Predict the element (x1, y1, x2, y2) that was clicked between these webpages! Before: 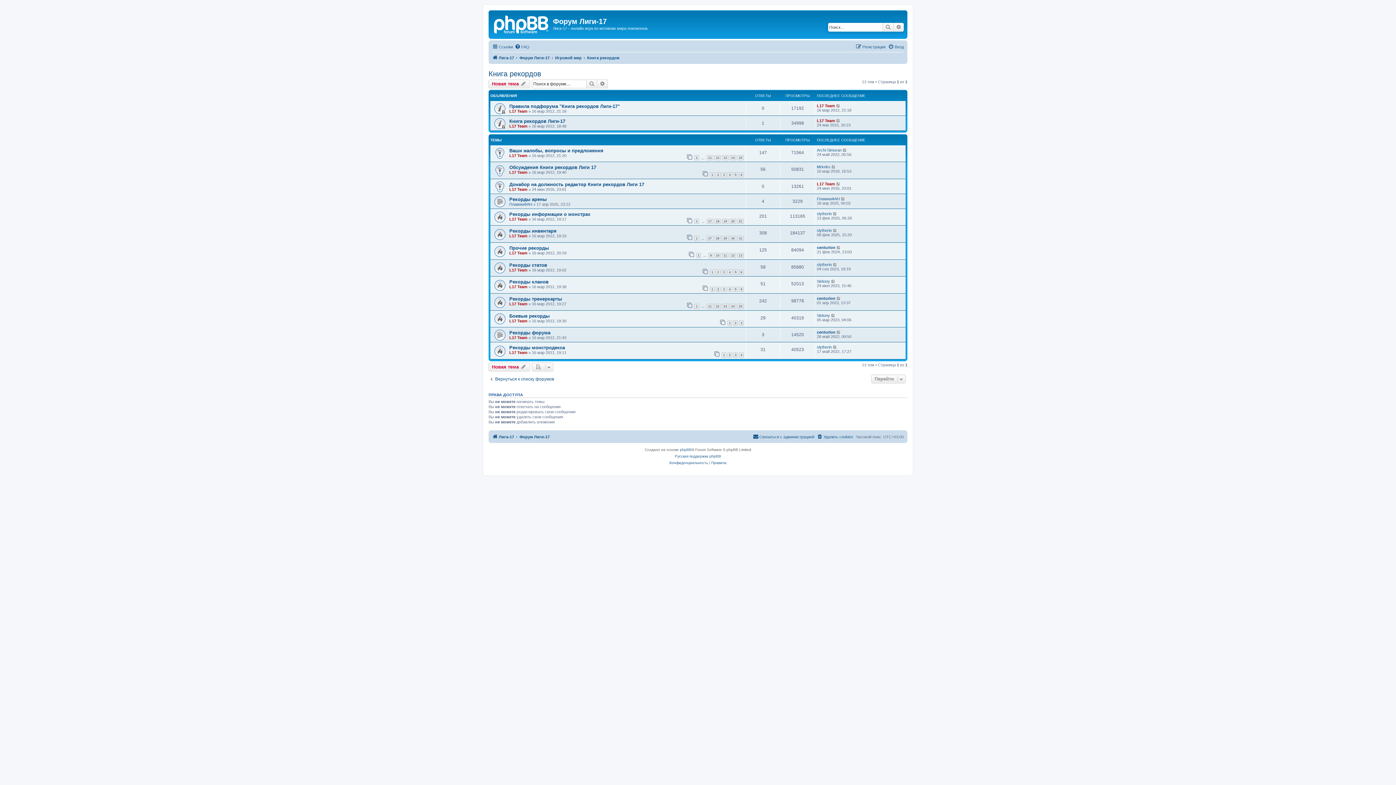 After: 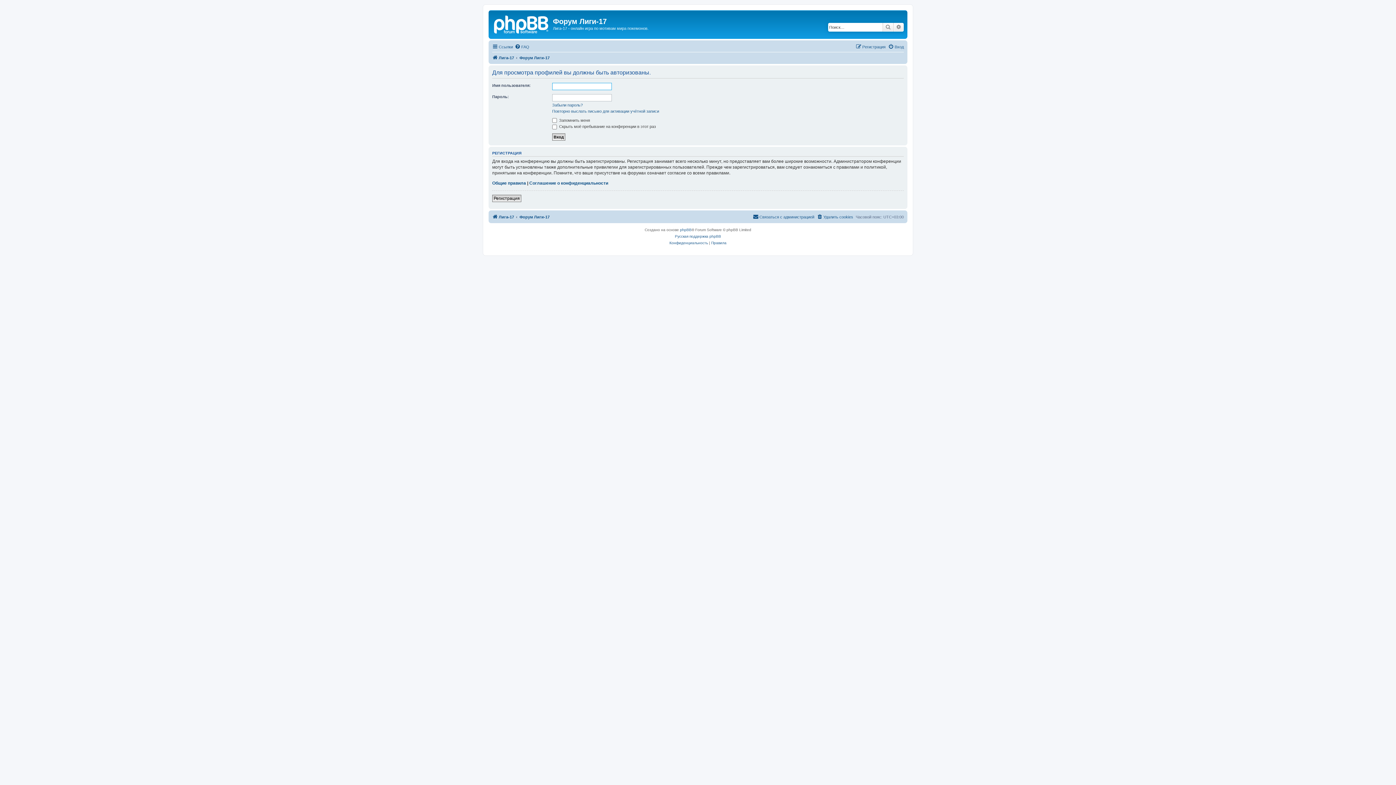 Action: bbox: (509, 153, 527, 157) label: L17 Team